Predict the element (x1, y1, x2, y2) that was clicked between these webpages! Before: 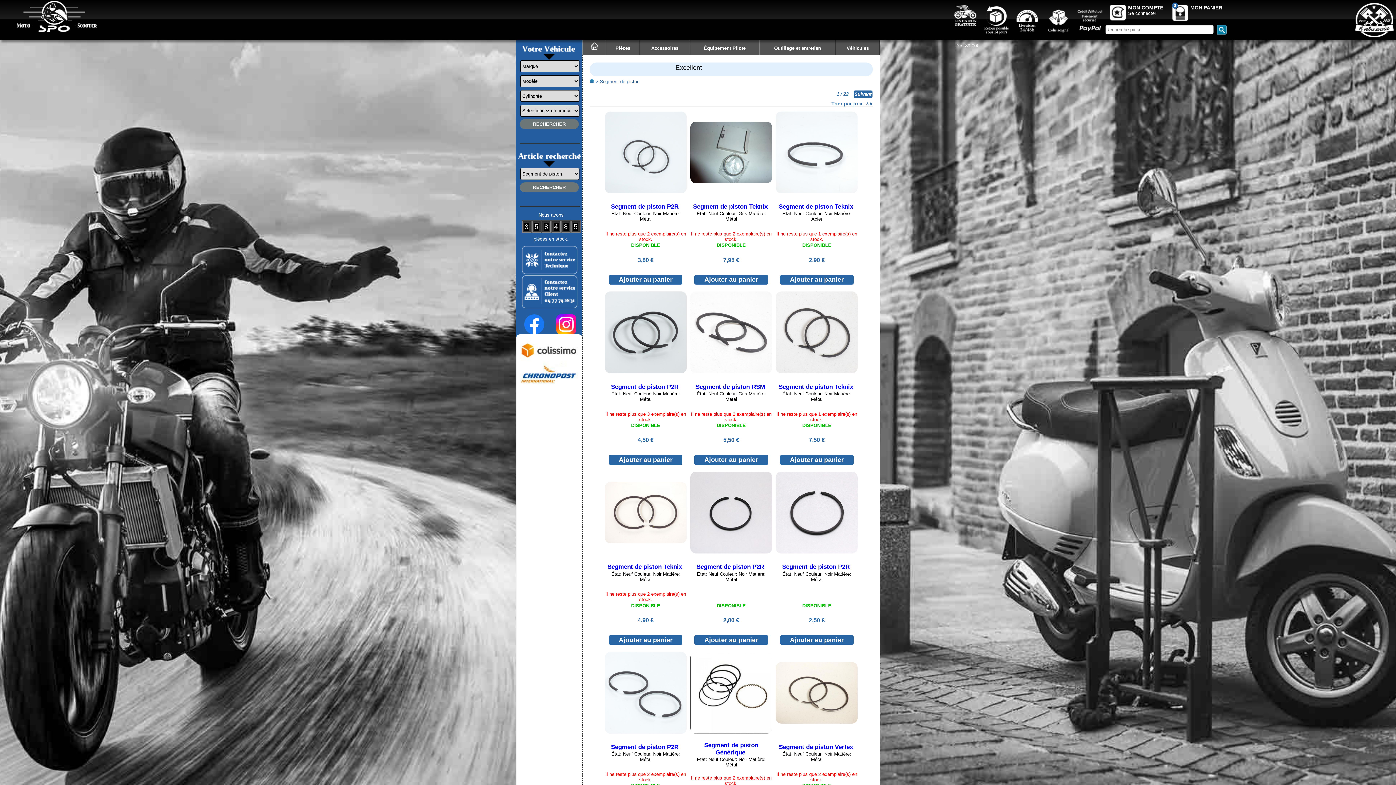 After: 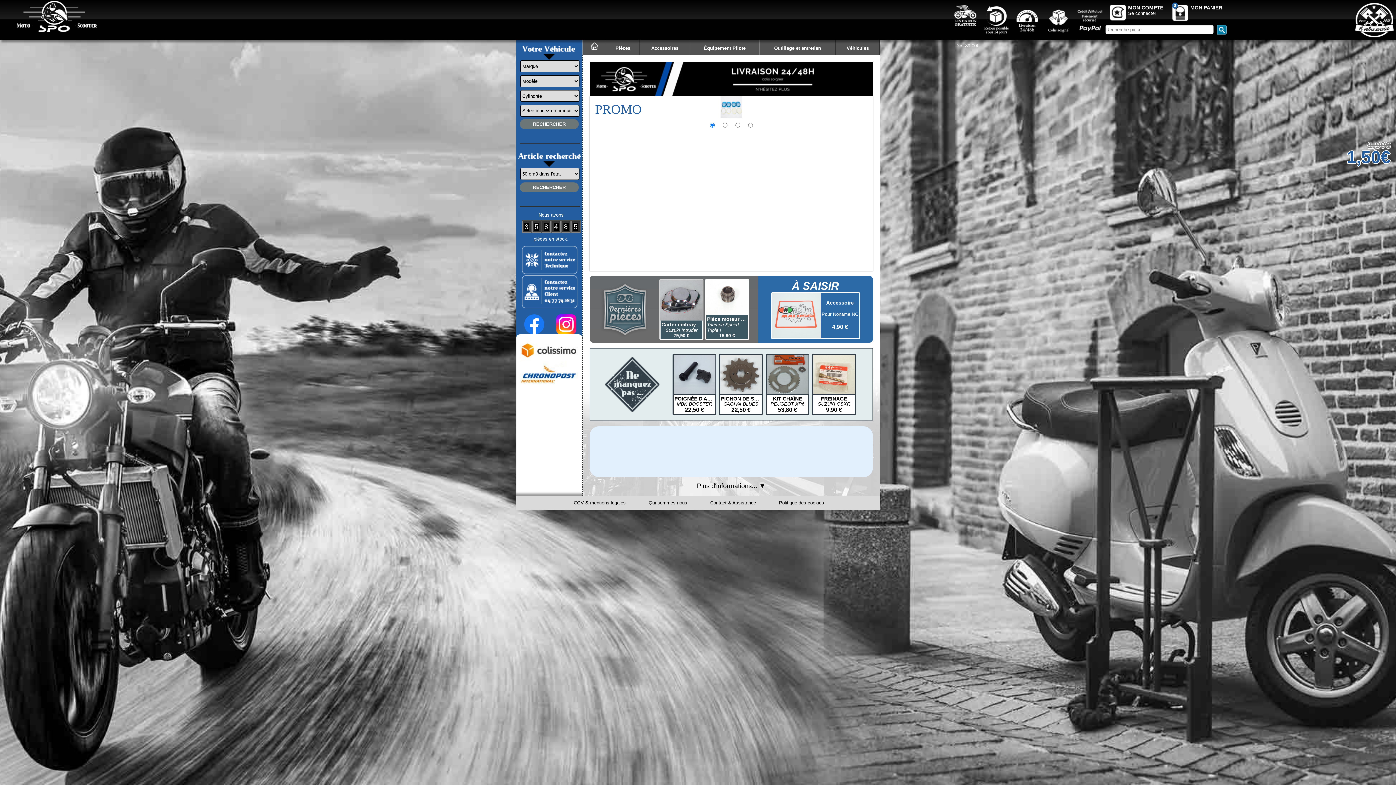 Action: bbox: (0, 28, 113, 34)